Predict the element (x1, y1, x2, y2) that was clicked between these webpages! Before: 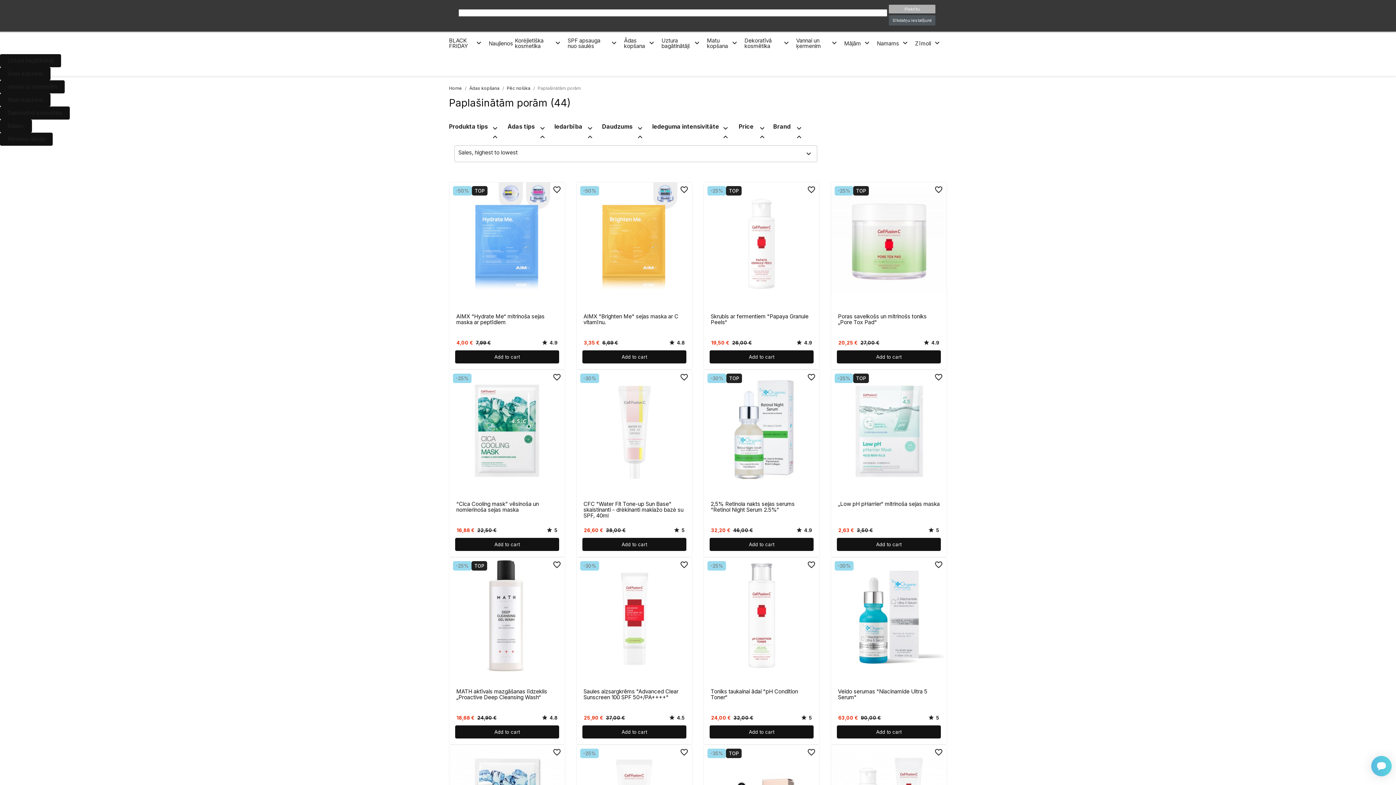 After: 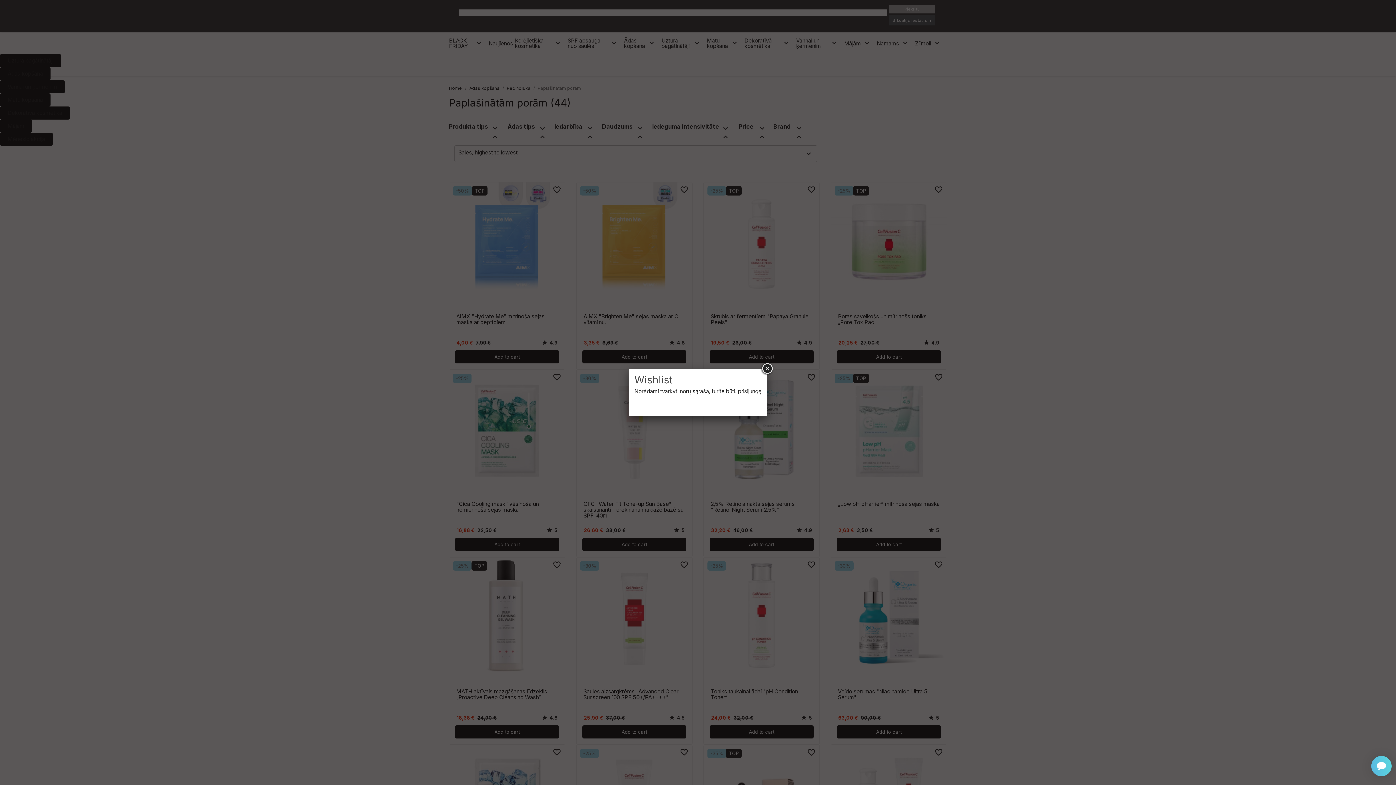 Action: bbox: (680, 561, 688, 568) label: 